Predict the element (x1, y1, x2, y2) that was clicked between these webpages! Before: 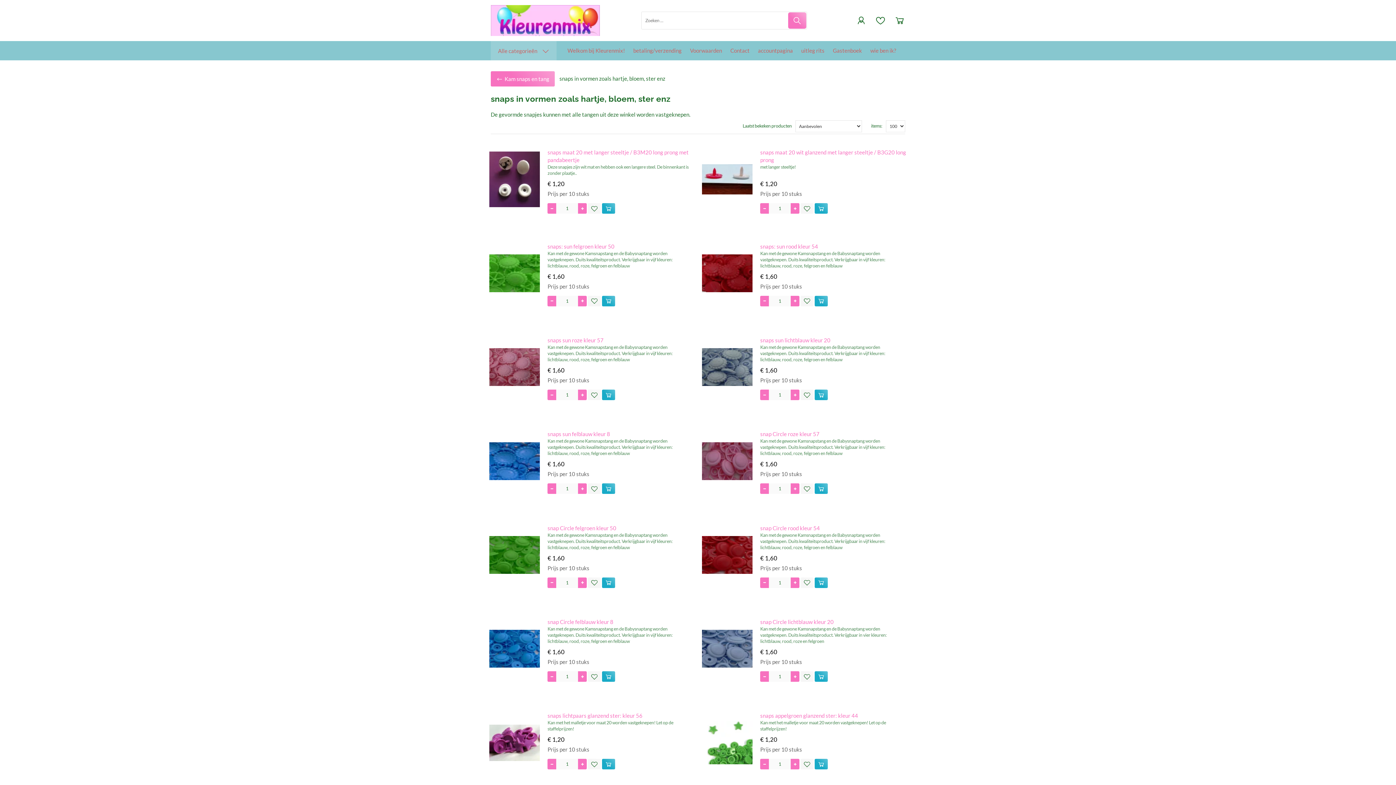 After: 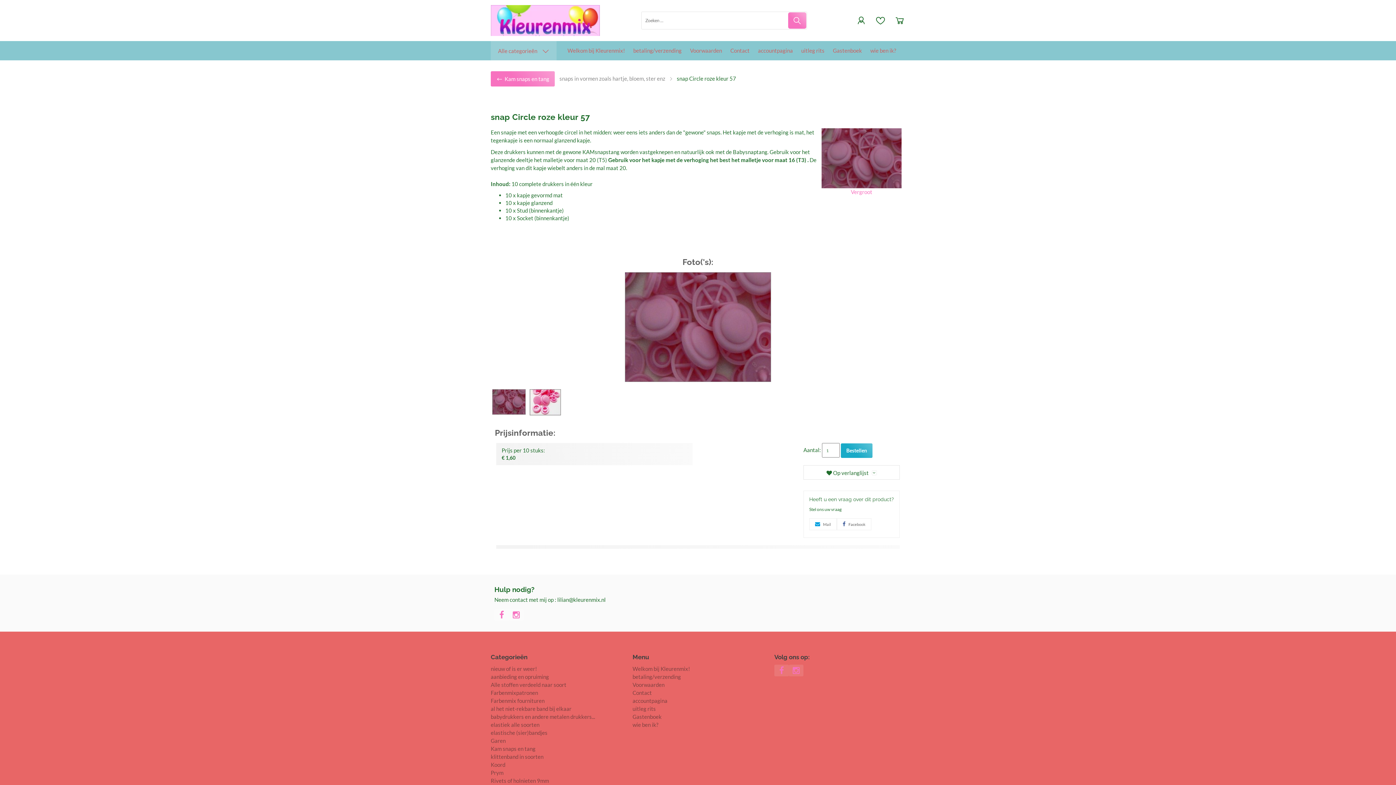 Action: label: snap Circle roze kleur 57 bbox: (760, 430, 907, 438)